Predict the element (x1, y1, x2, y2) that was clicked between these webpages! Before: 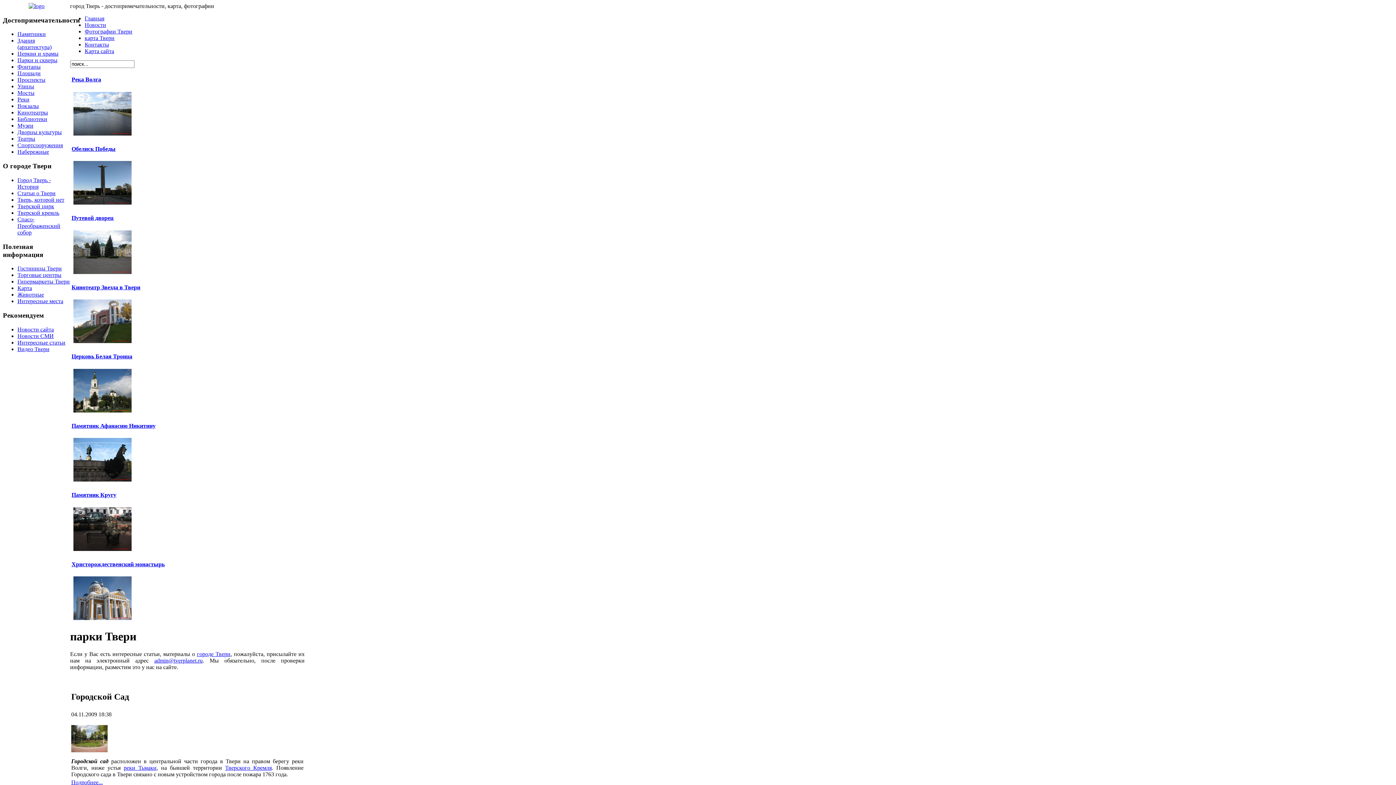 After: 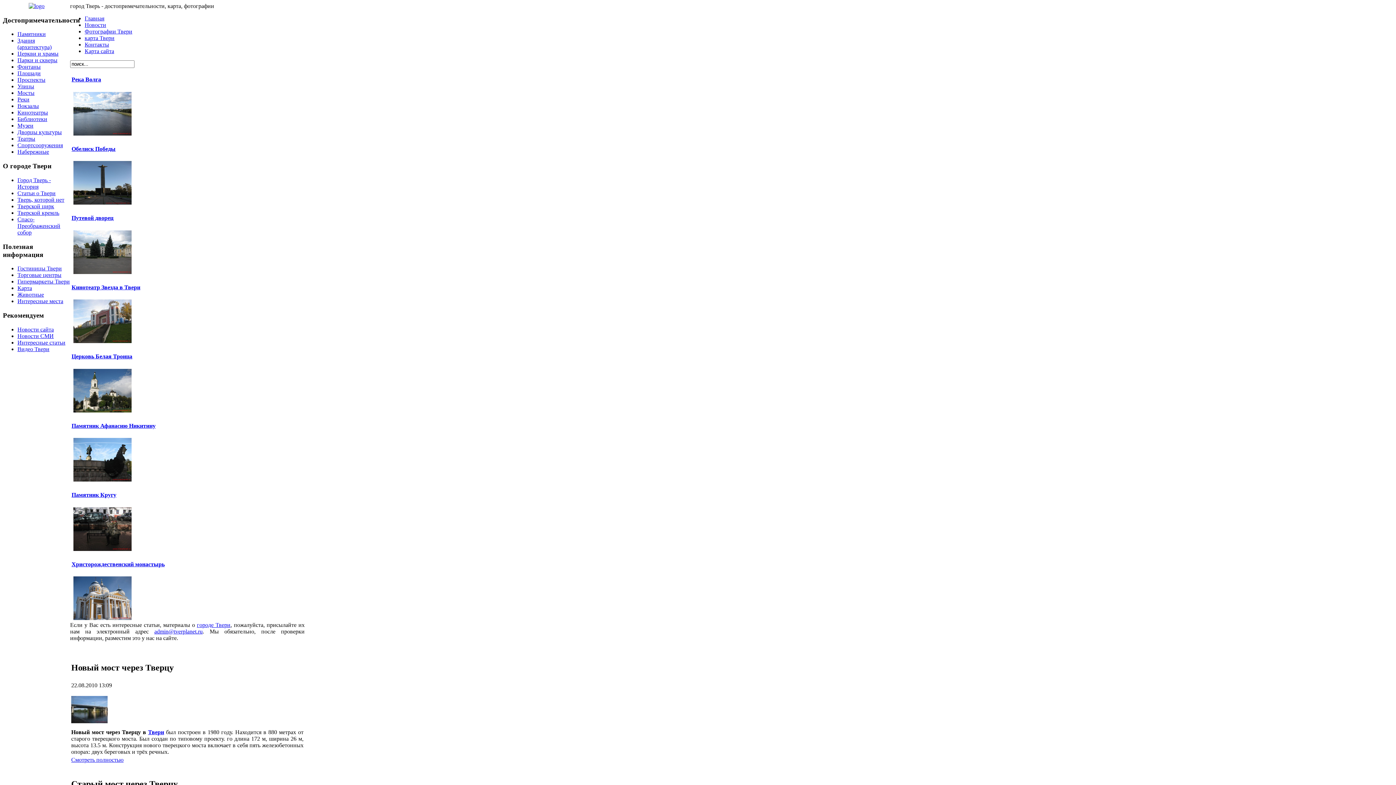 Action: label: Мосты bbox: (17, 89, 34, 96)